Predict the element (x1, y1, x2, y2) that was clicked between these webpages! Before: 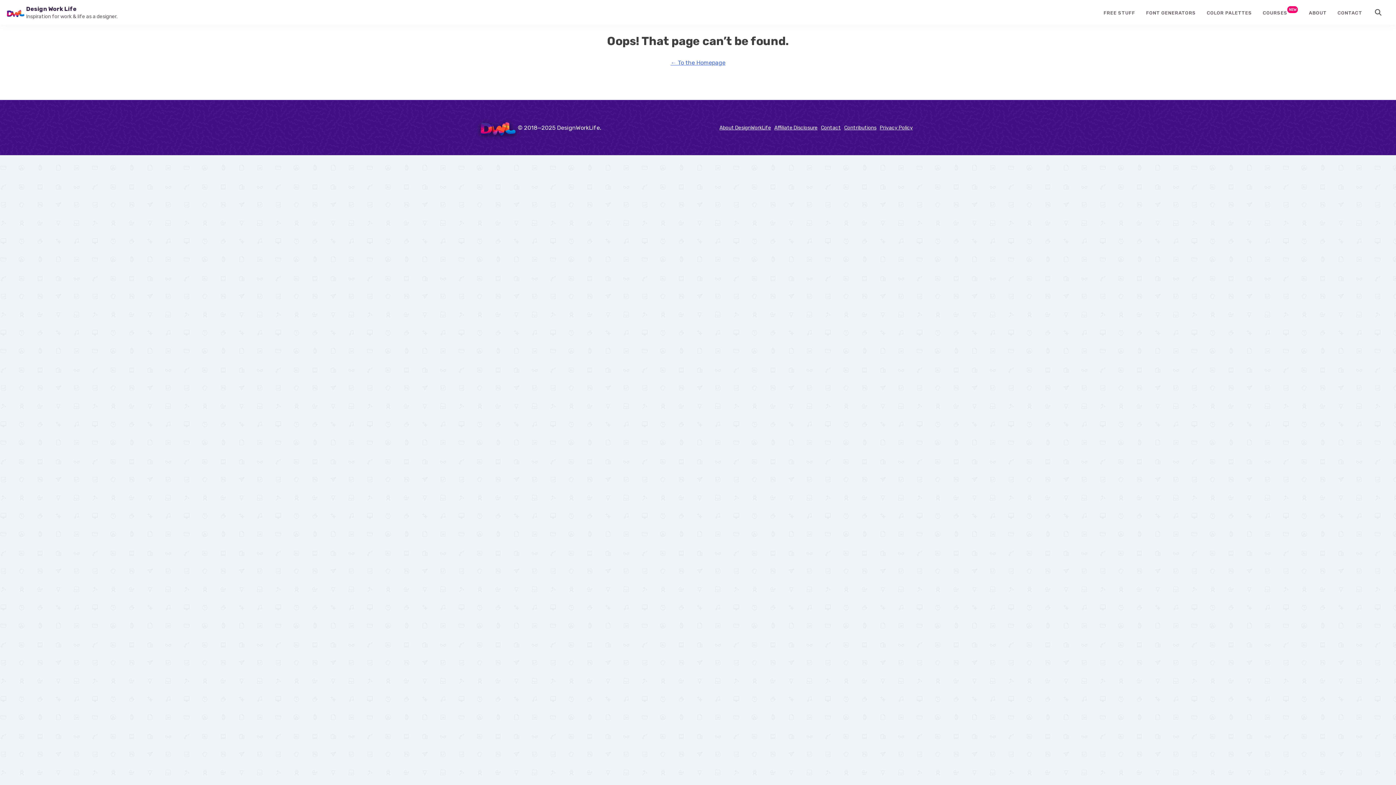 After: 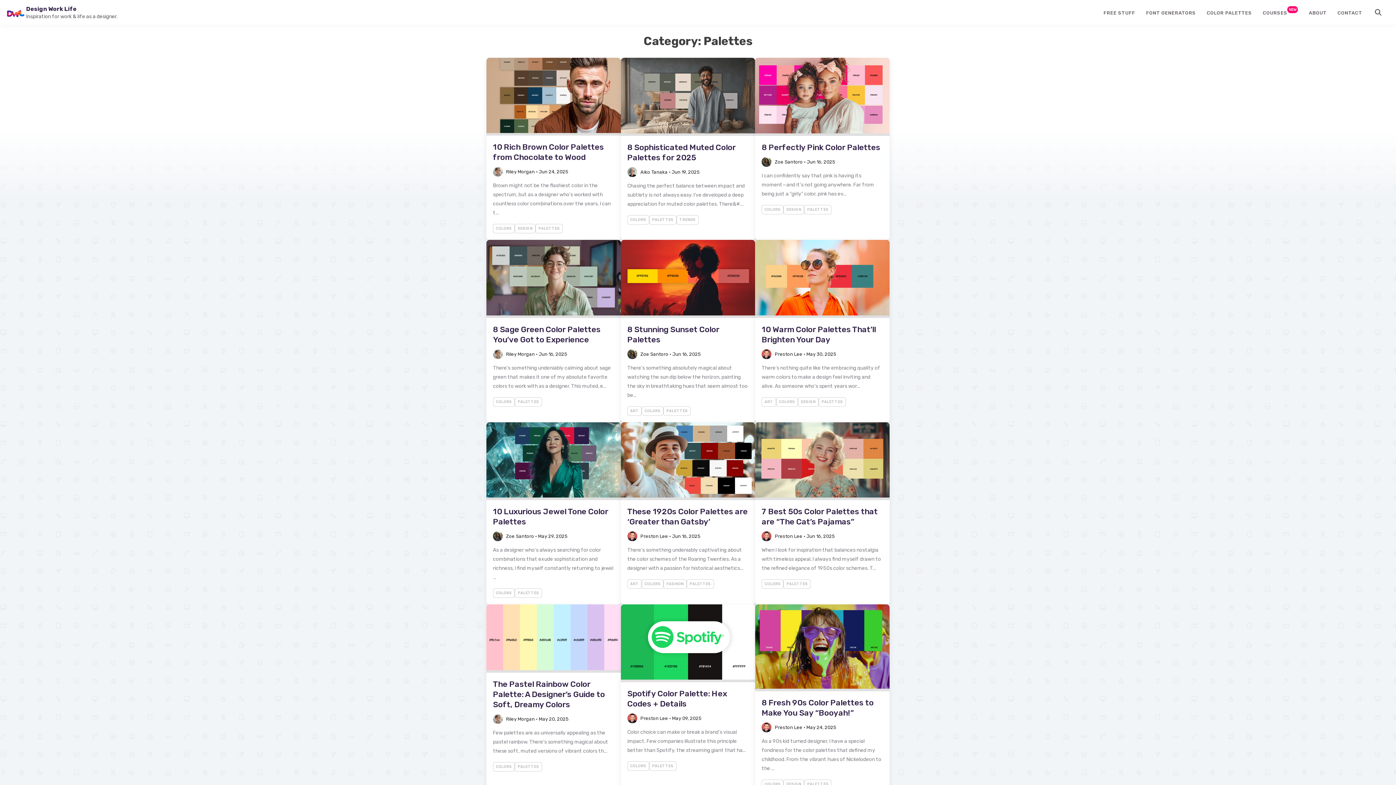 Action: label: COLOR PALETTES bbox: (1207, 3, 1252, 21)